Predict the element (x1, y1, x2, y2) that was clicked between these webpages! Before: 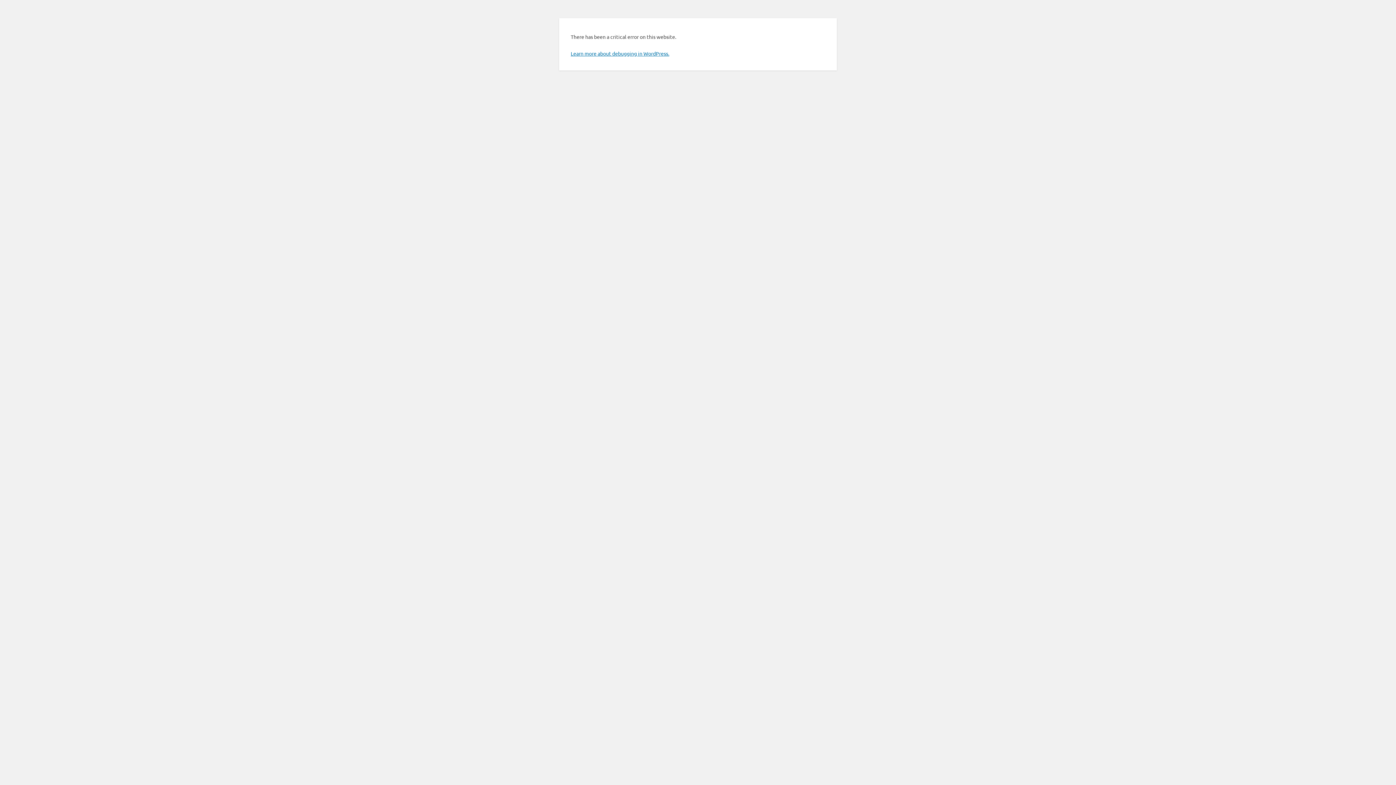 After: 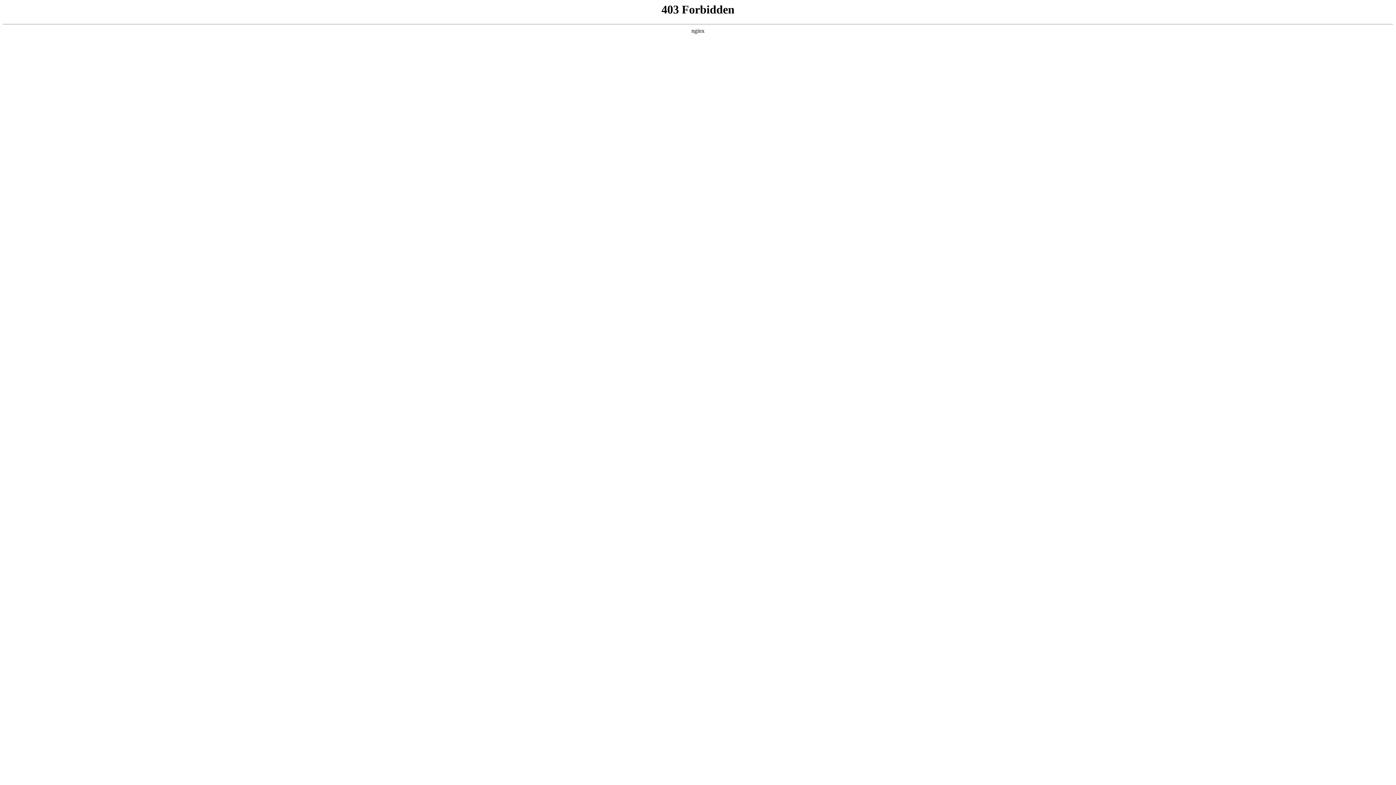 Action: label: Learn more about debugging in WordPress. bbox: (570, 50, 669, 56)